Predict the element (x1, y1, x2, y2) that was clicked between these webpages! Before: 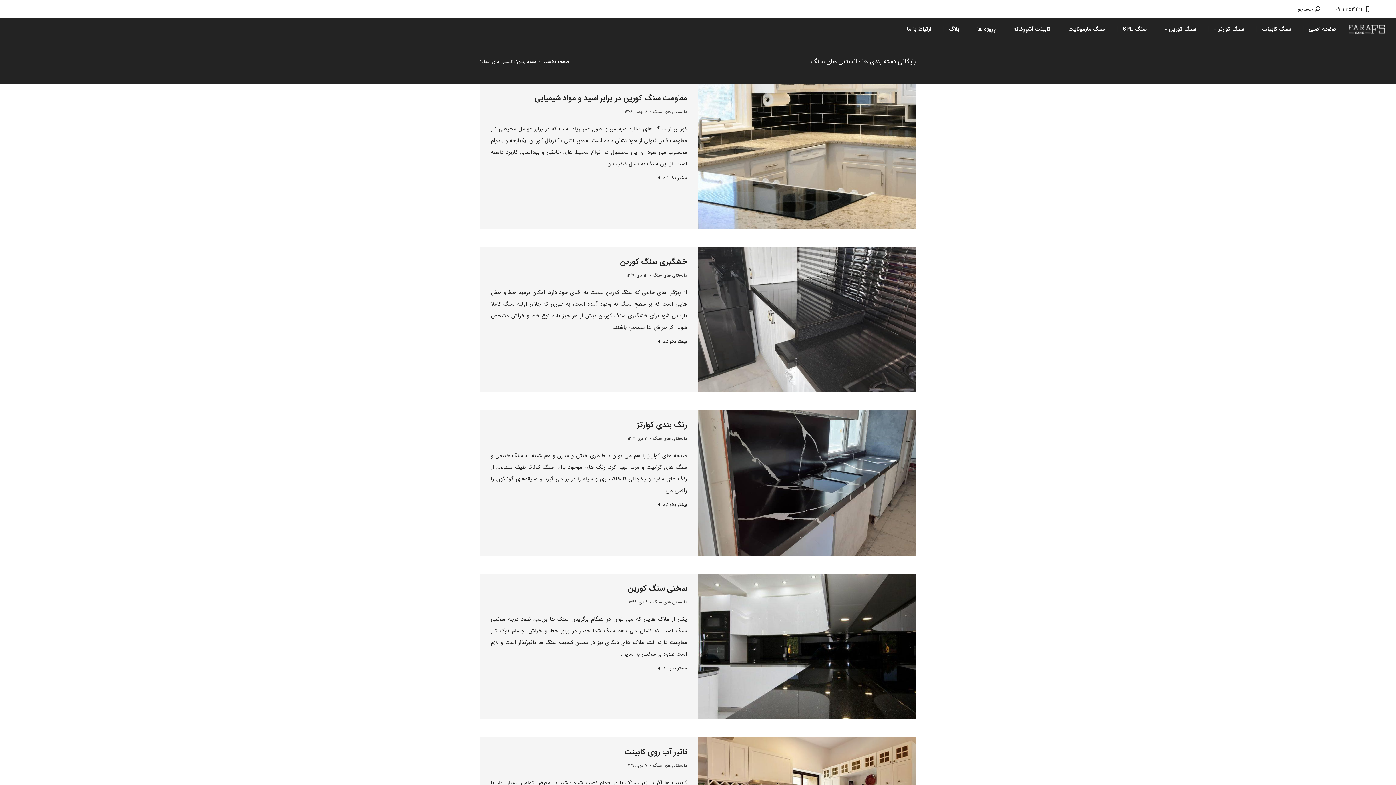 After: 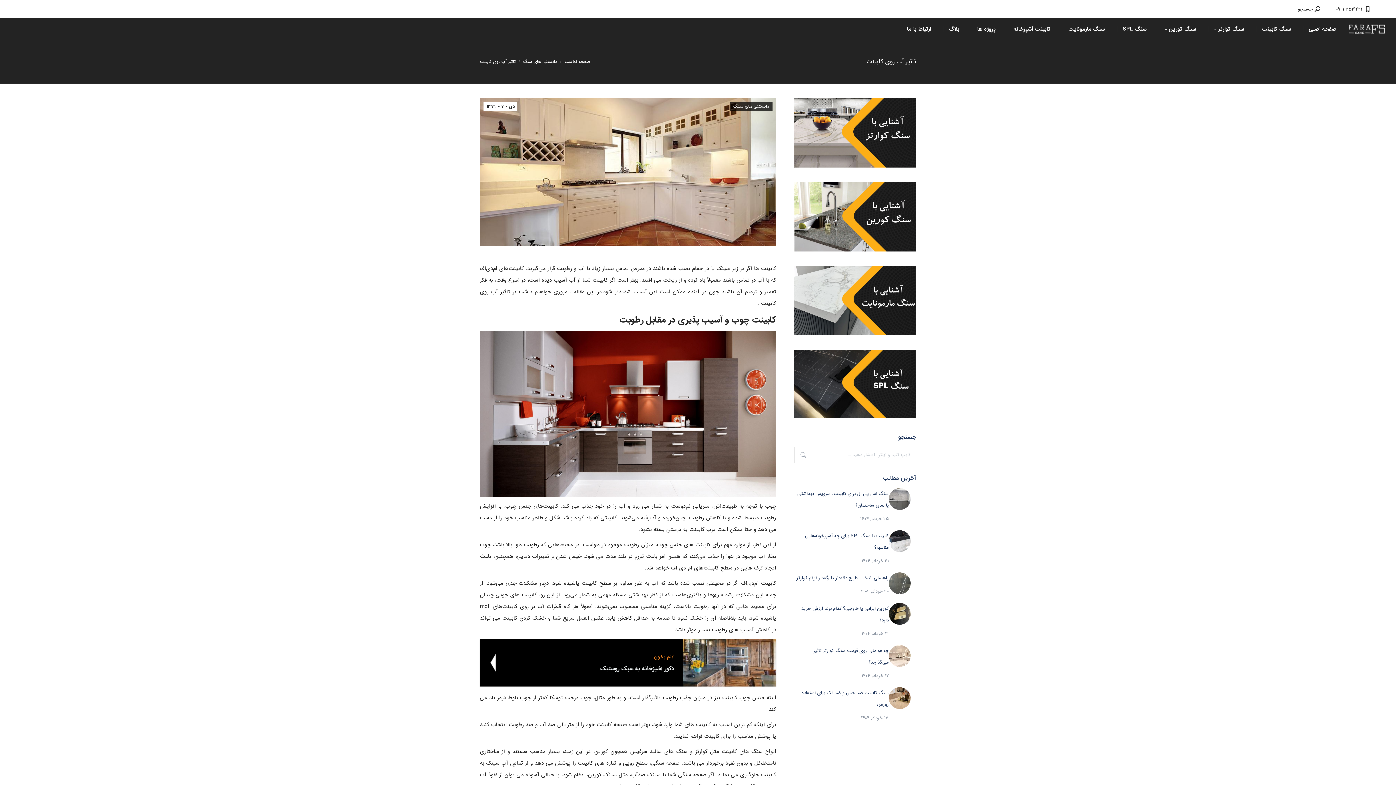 Action: bbox: (624, 746, 687, 758) label: تاثیر آب روی کابینت